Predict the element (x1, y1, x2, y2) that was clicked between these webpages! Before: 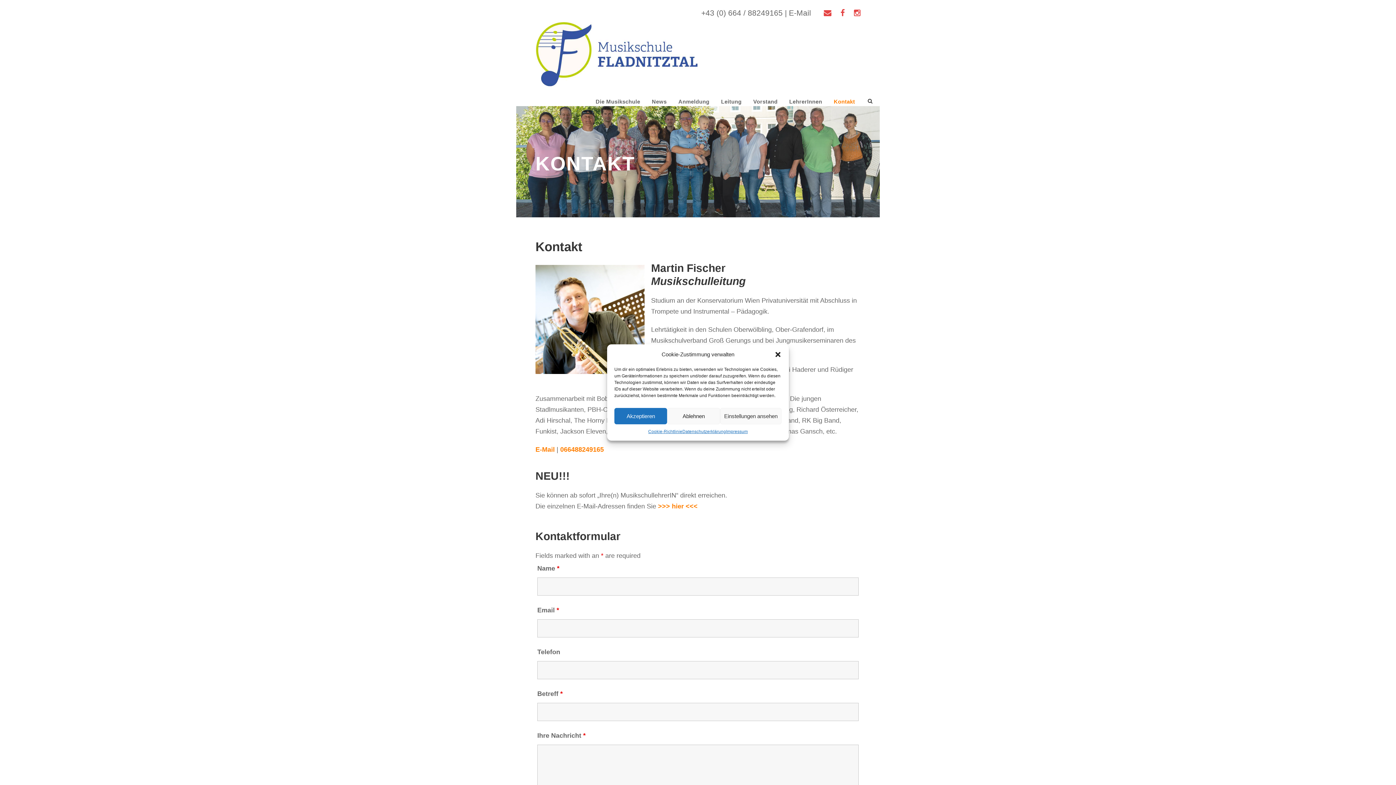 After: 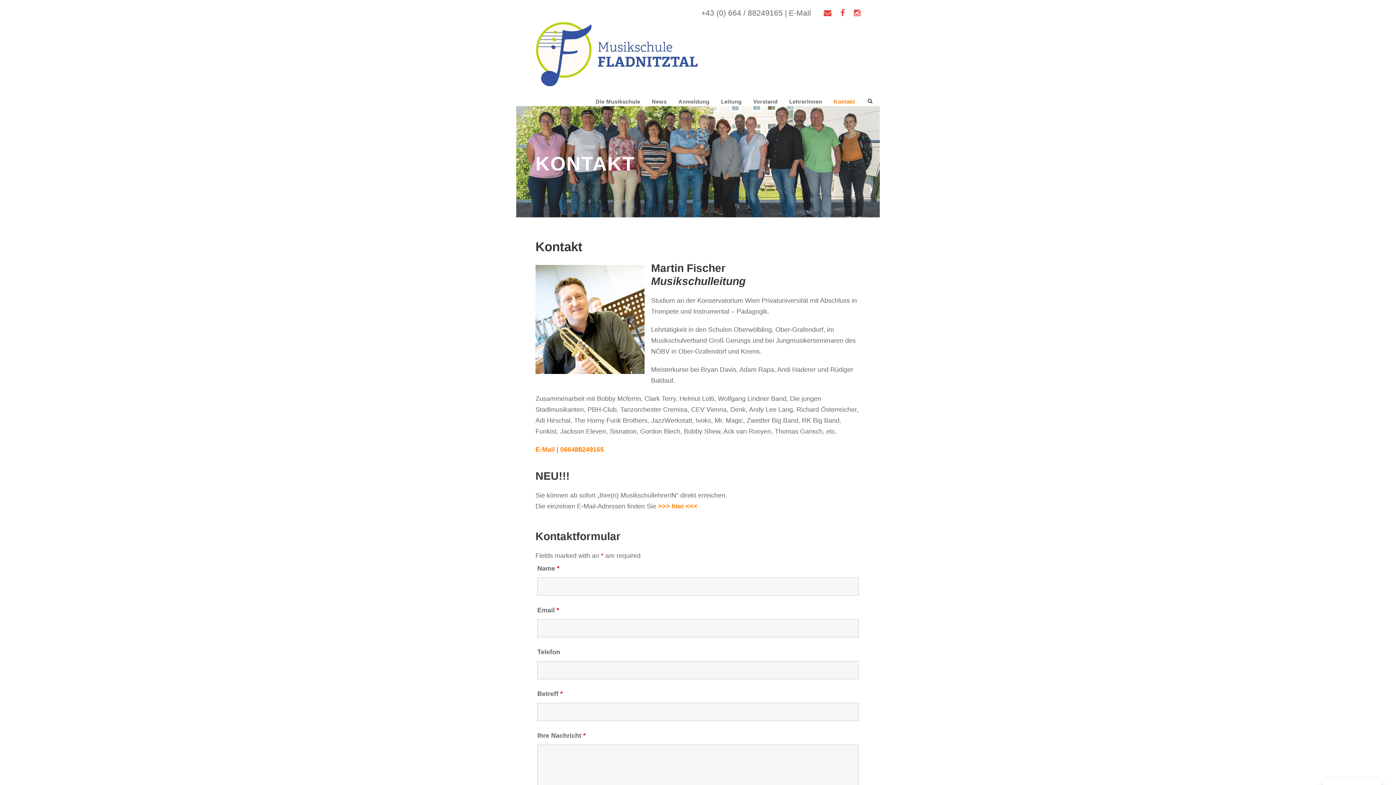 Action: bbox: (614, 408, 667, 424) label: Akzeptieren